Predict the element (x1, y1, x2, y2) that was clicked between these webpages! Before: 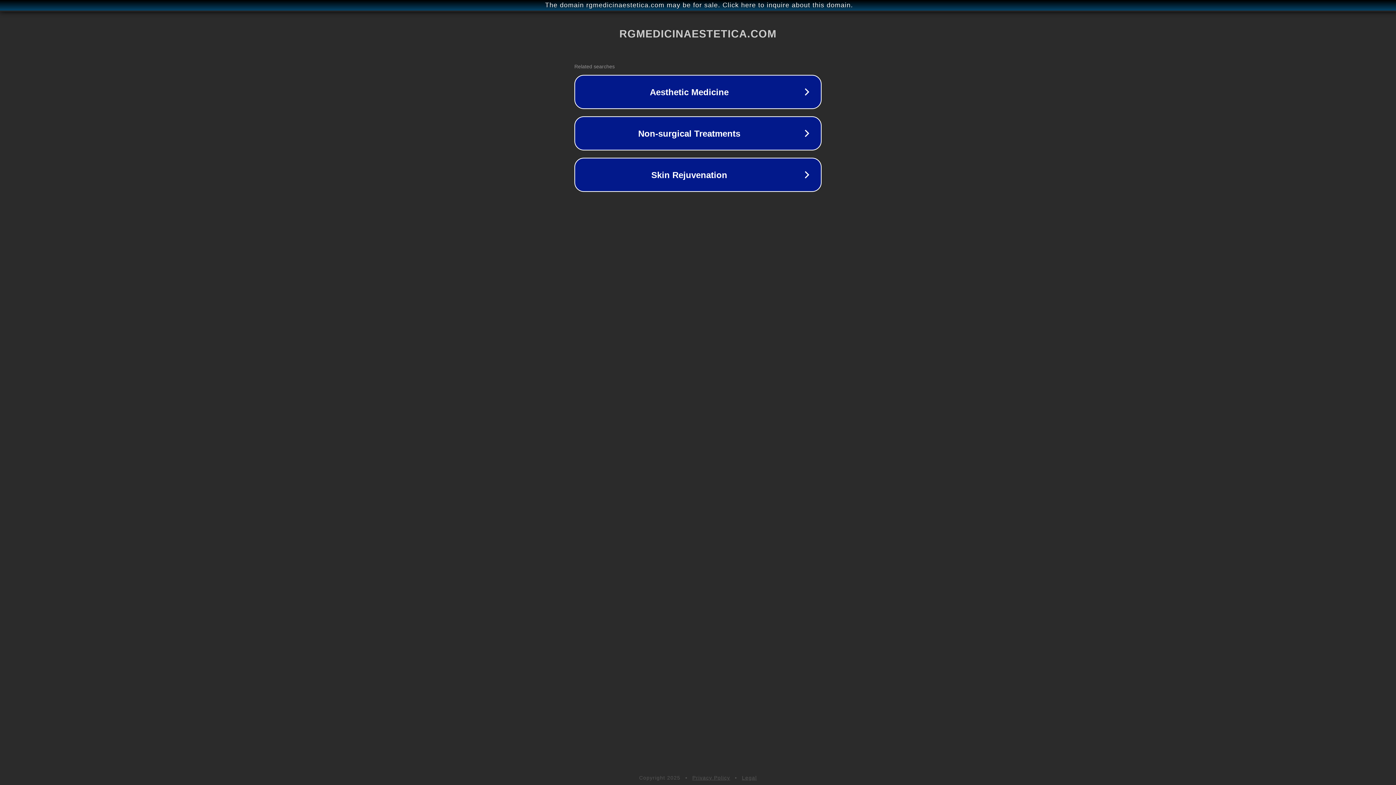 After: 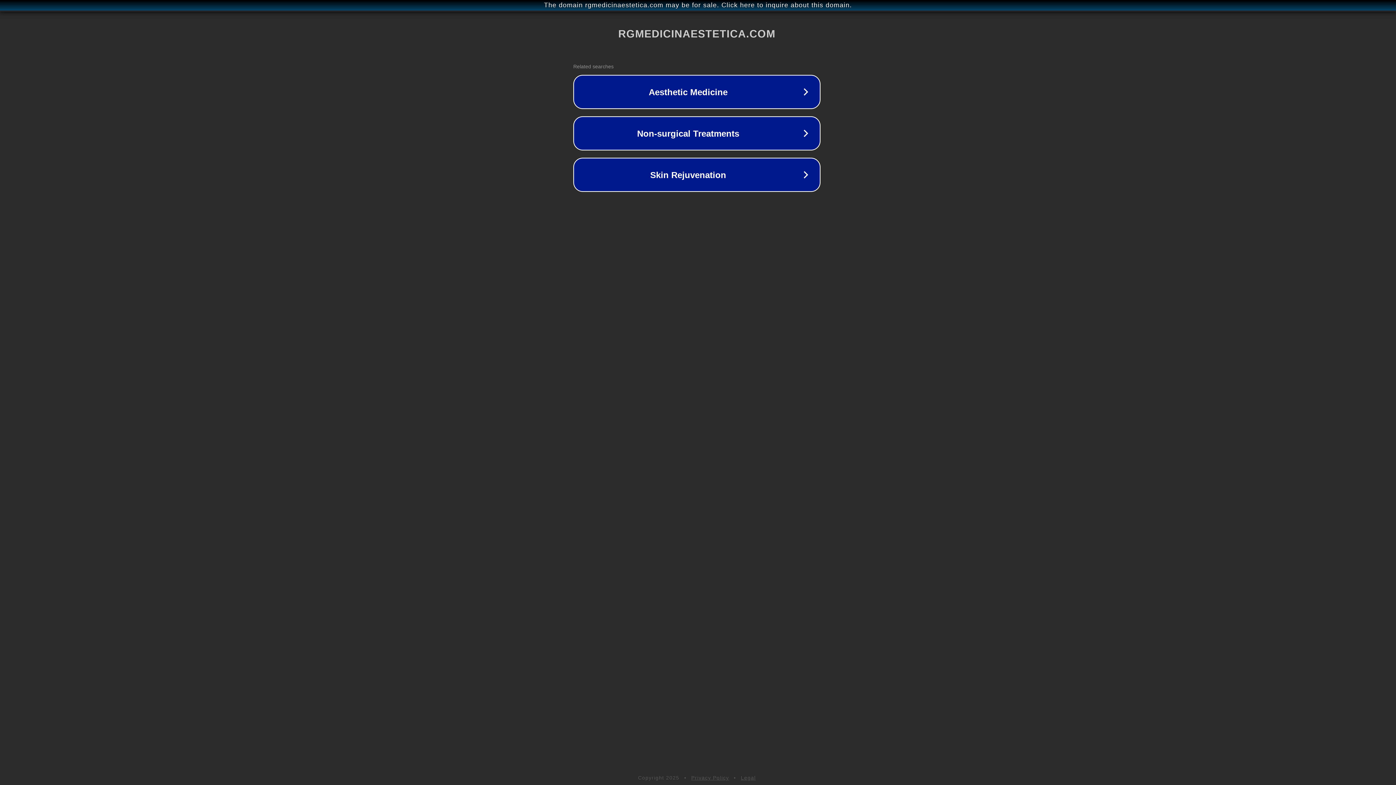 Action: bbox: (1, 1, 1397, 9) label: The domain rgmedicinaestetica.com may be for sale. Click here to inquire about this domain.